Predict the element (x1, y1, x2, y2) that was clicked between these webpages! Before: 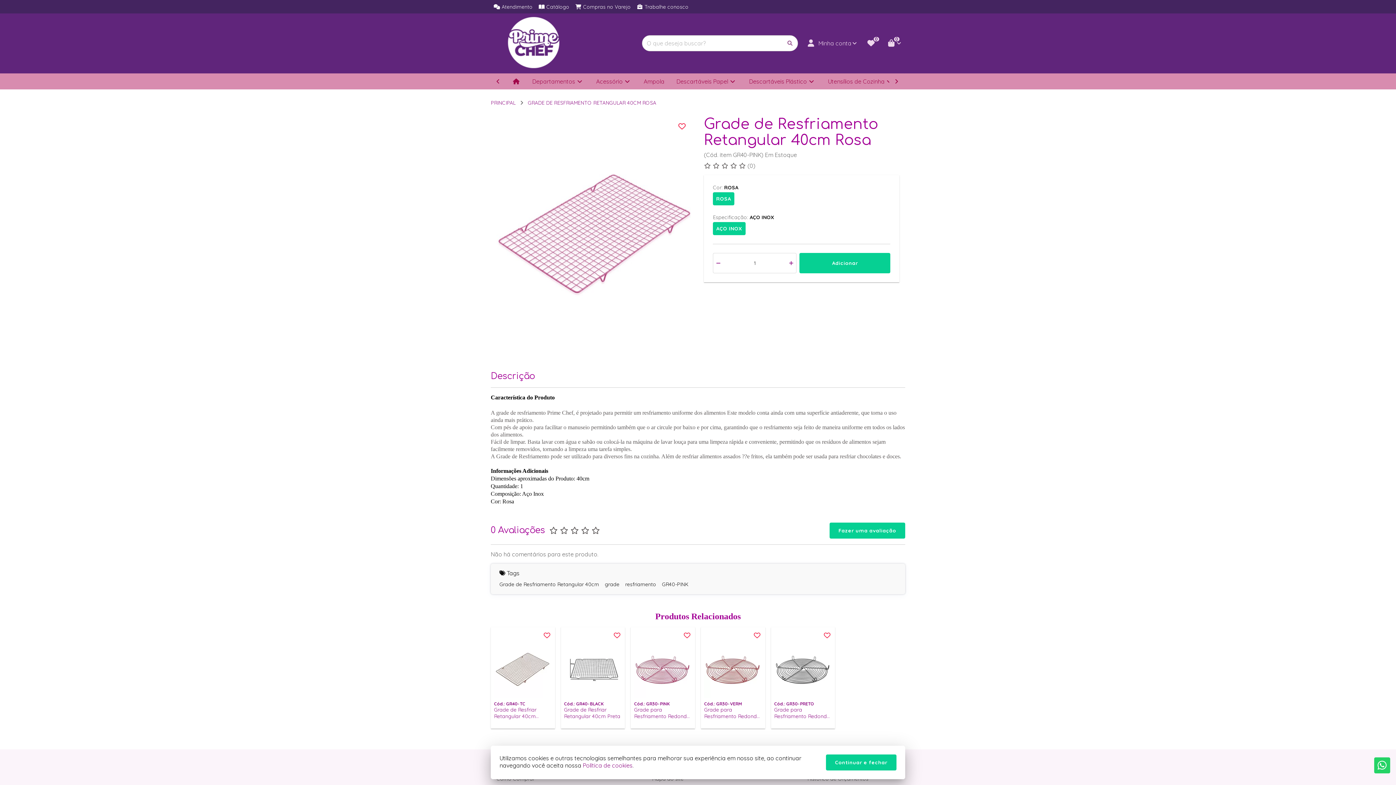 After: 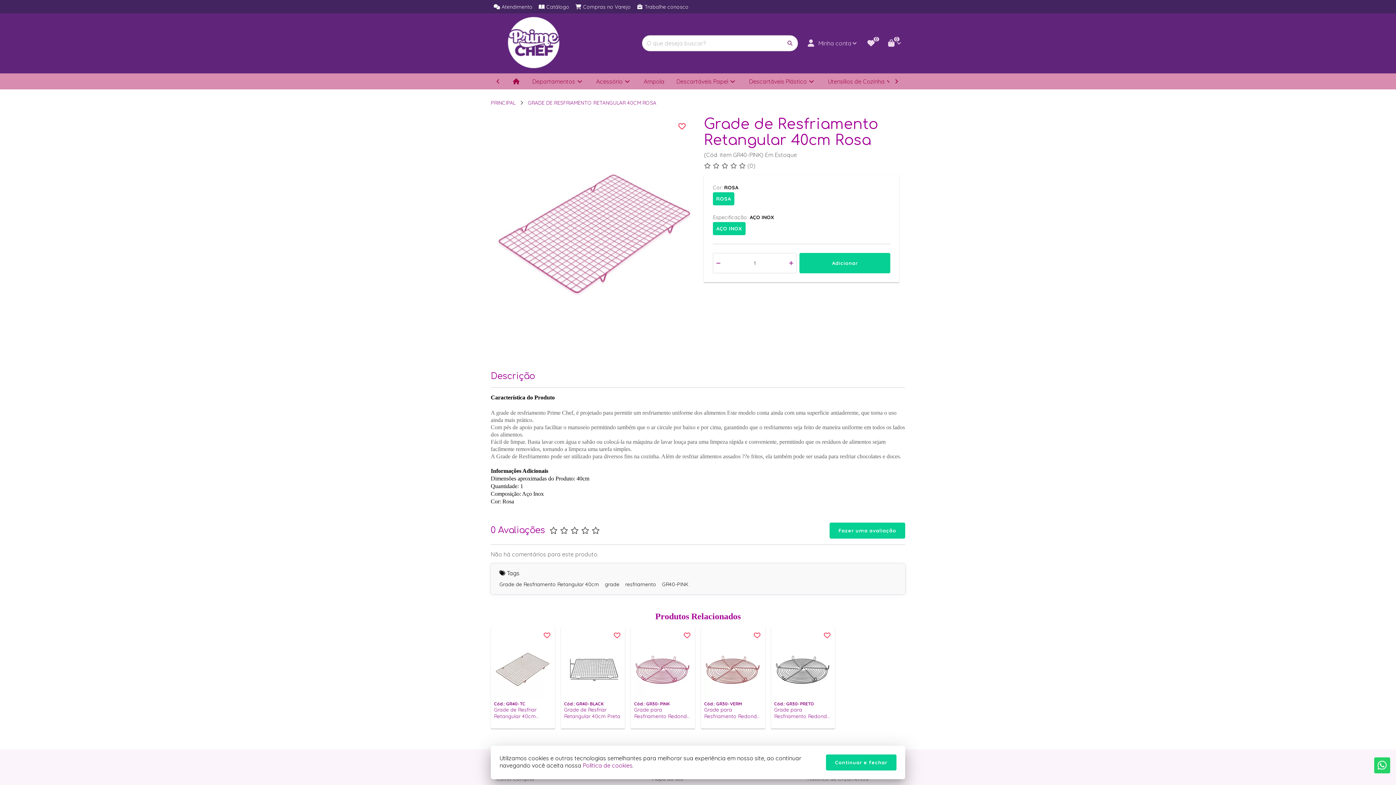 Action: label: GRADE DE RESFRIAMENTO RETANGULAR 40CM ROSA bbox: (528, 98, 656, 107)